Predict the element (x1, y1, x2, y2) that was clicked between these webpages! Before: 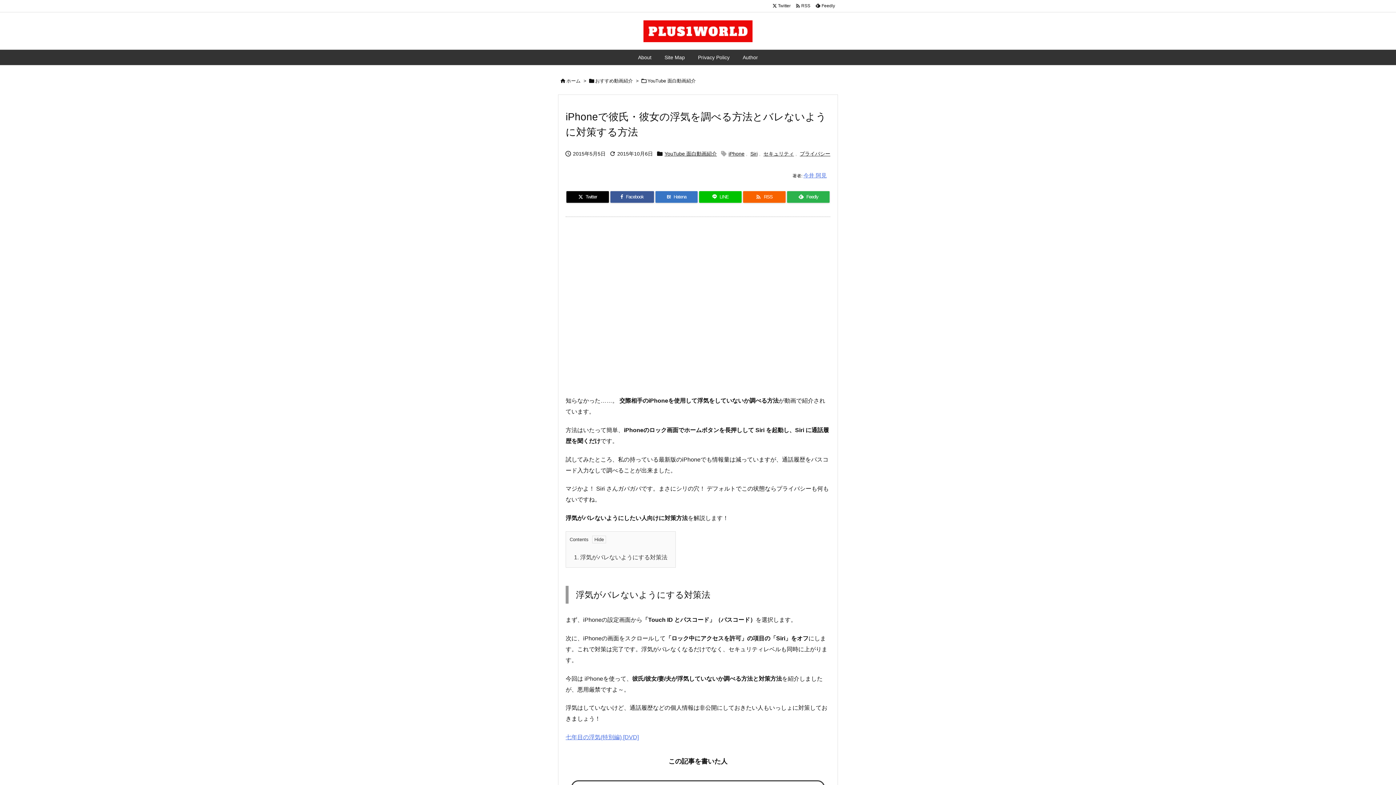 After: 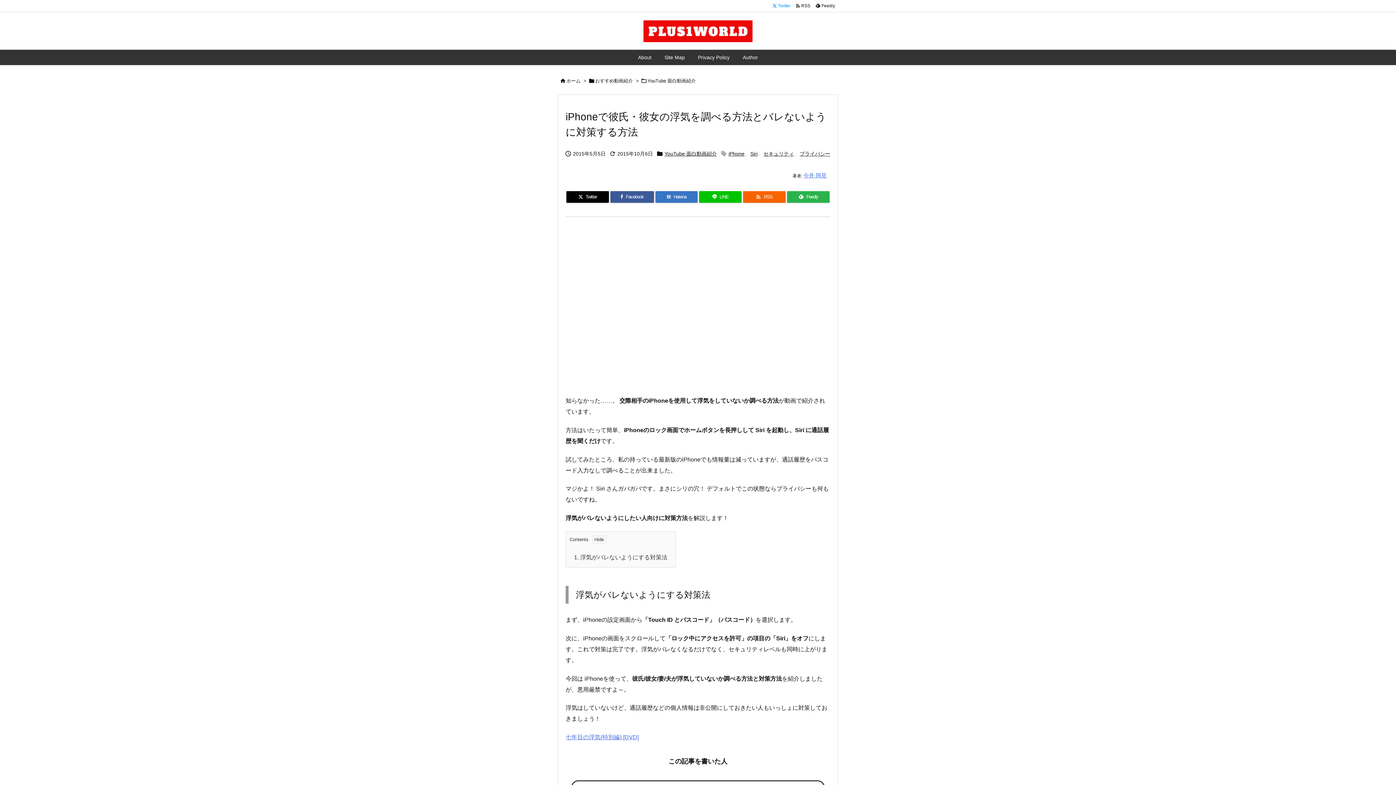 Action: label:   Twitter  bbox: (770, 2, 793, 9)